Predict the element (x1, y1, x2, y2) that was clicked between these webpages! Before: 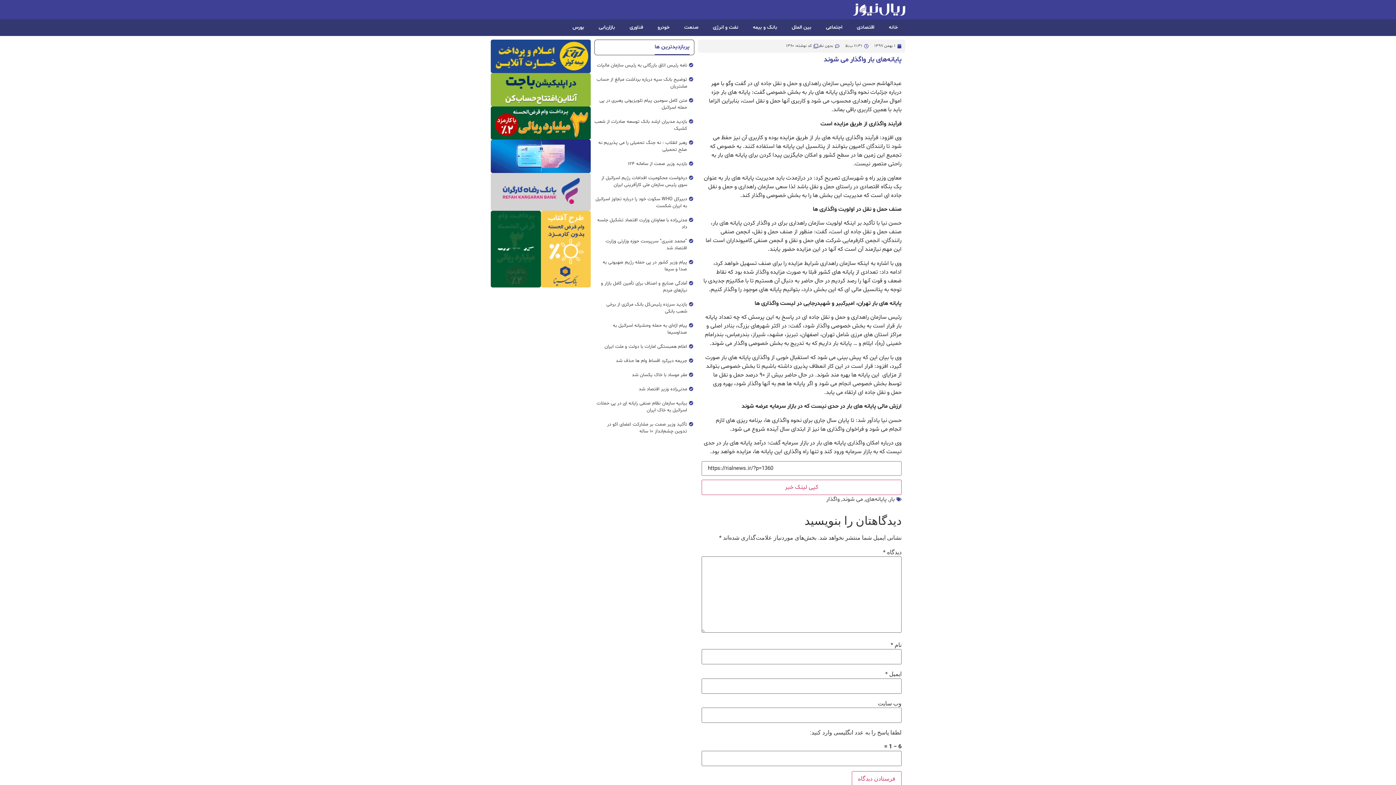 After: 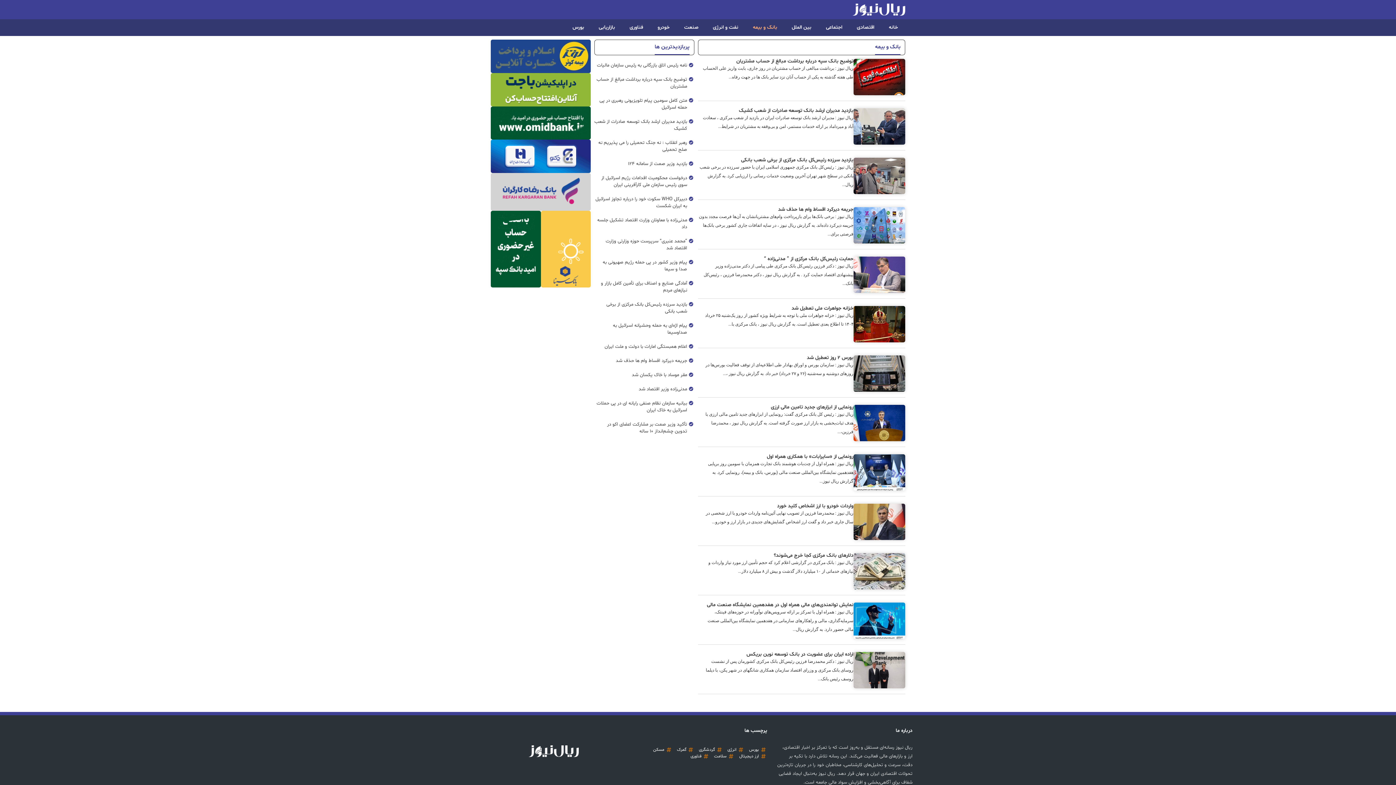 Action: label: بانک و بیمه bbox: (745, 19, 784, 36)